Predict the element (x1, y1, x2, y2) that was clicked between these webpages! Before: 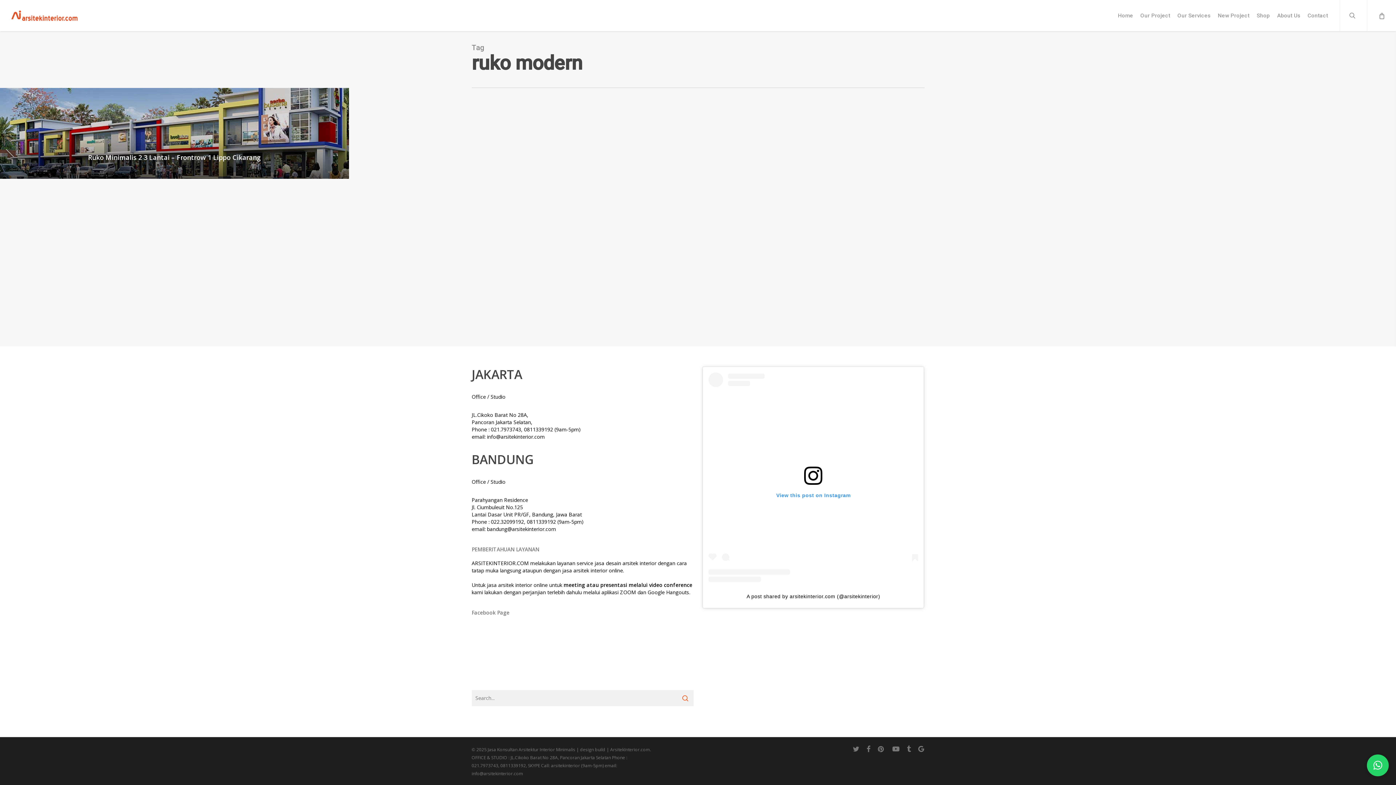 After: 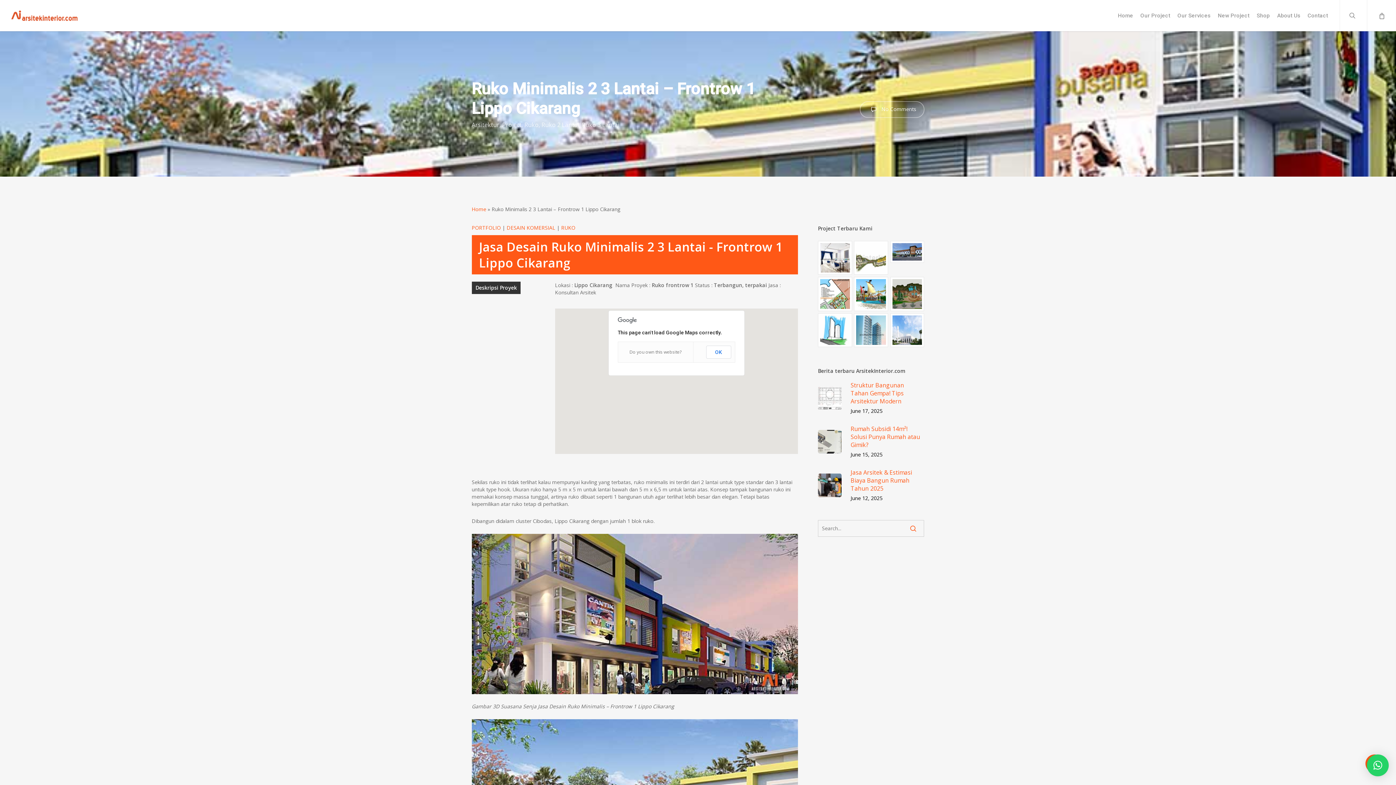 Action: label: Ruko Minimalis 2 3 Lantai – Frontrow 1 Lippo Cikarang bbox: (0, 88, 349, 178)